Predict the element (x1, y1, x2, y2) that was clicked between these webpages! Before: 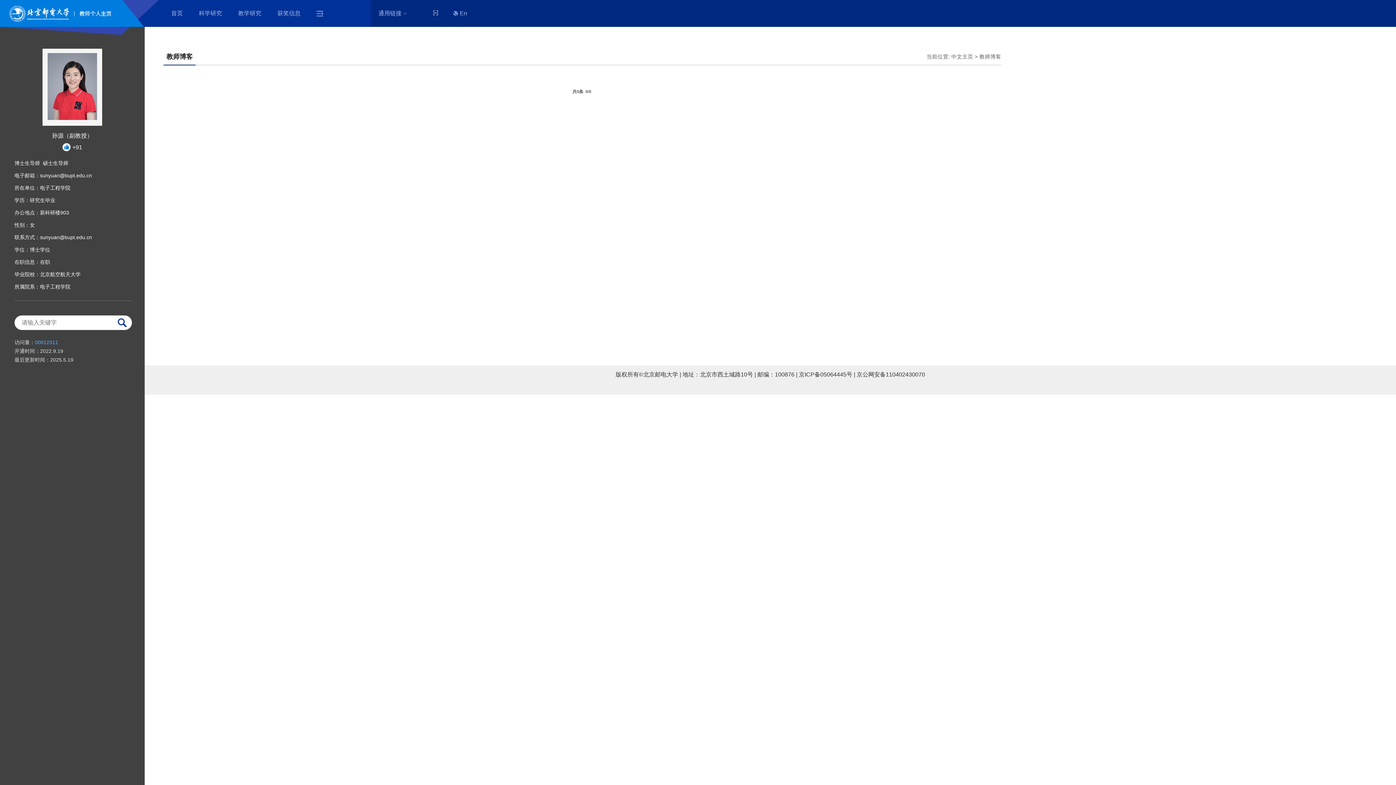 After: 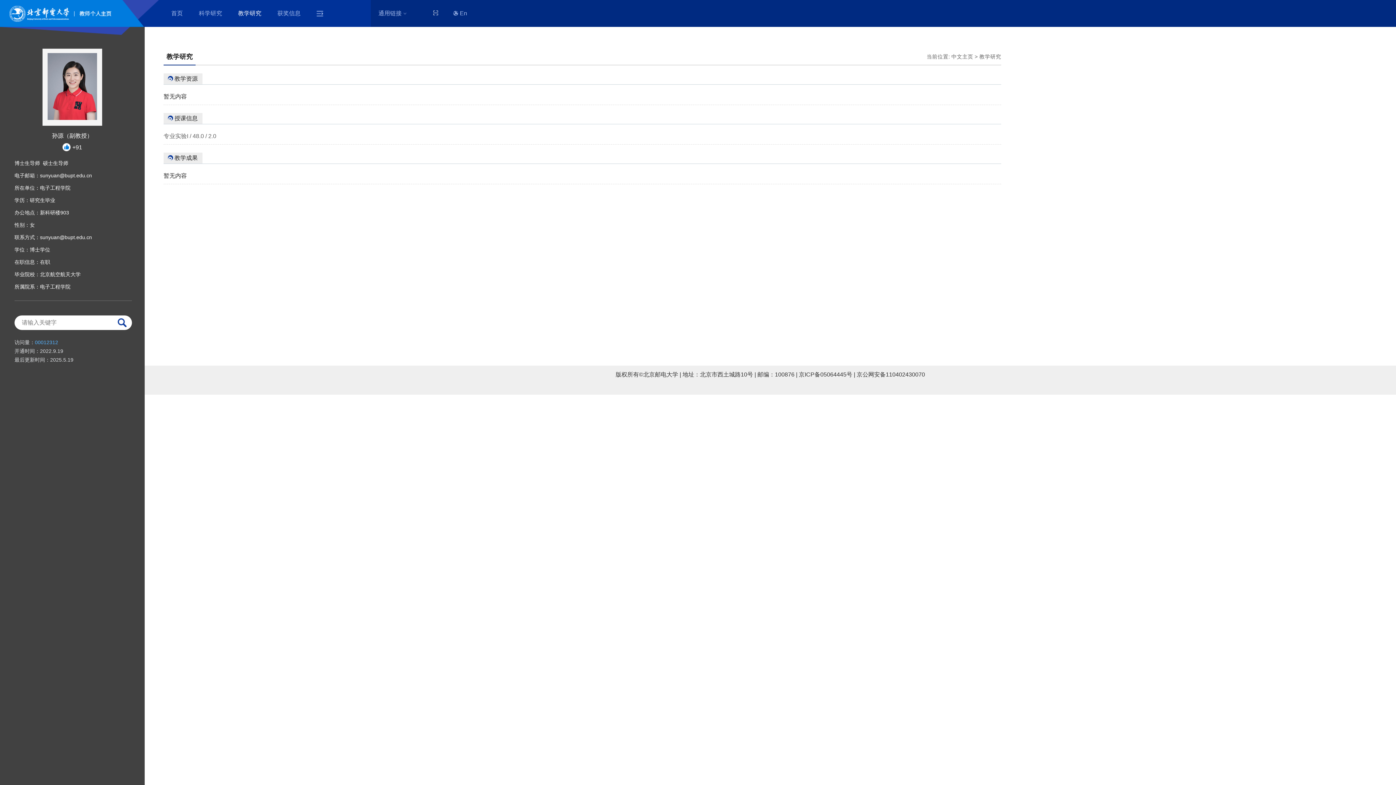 Action: label: 教学研究 bbox: (238, 0, 261, 26)